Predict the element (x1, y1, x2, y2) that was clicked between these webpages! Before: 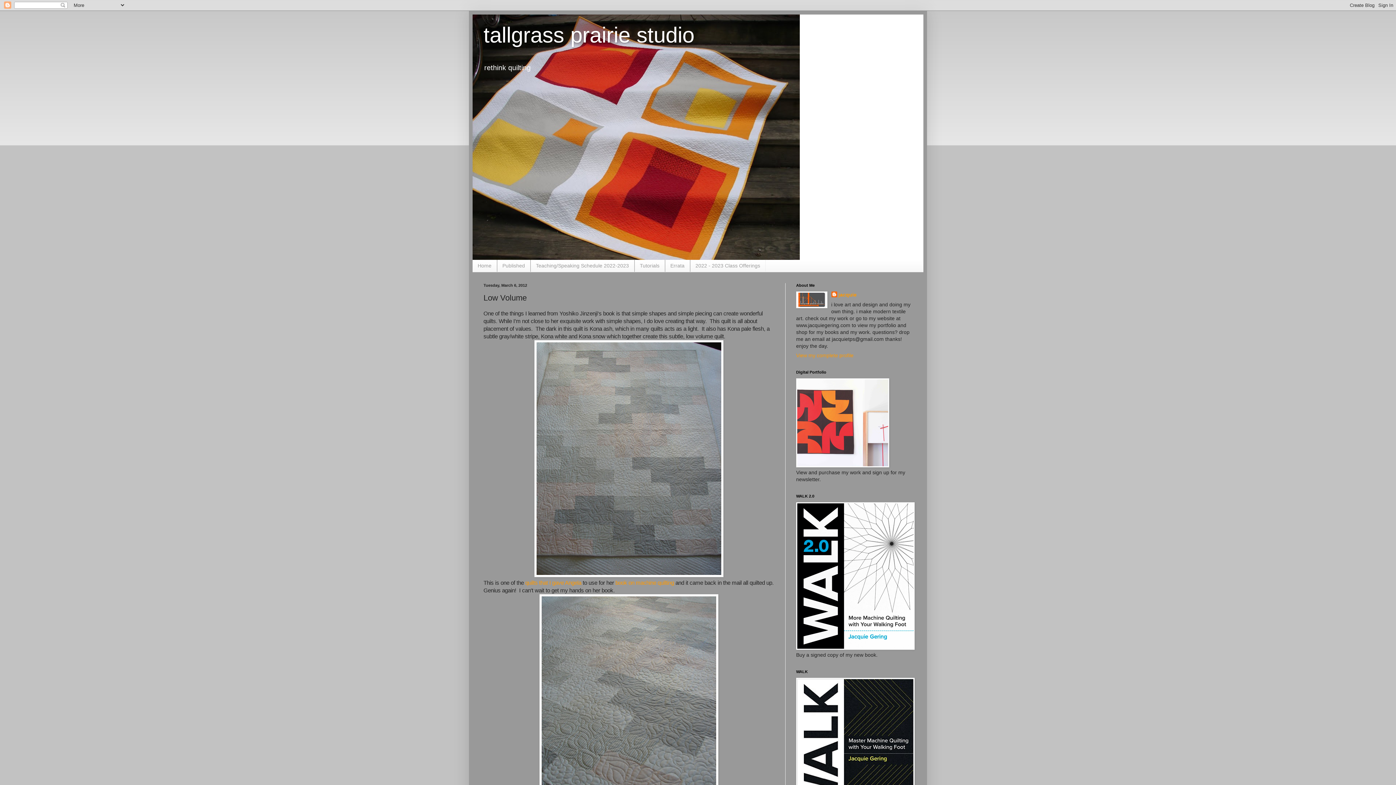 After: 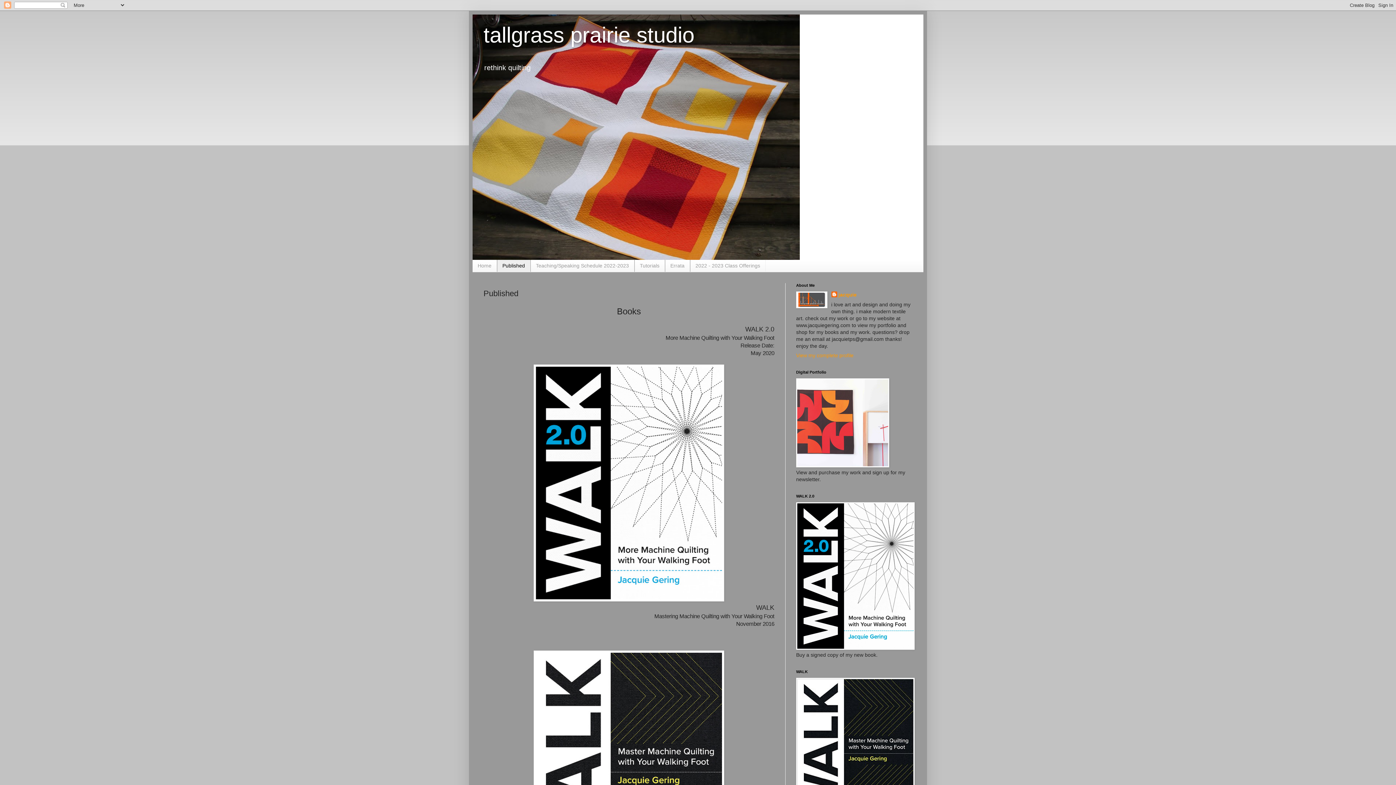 Action: bbox: (497, 260, 530, 271) label: Published